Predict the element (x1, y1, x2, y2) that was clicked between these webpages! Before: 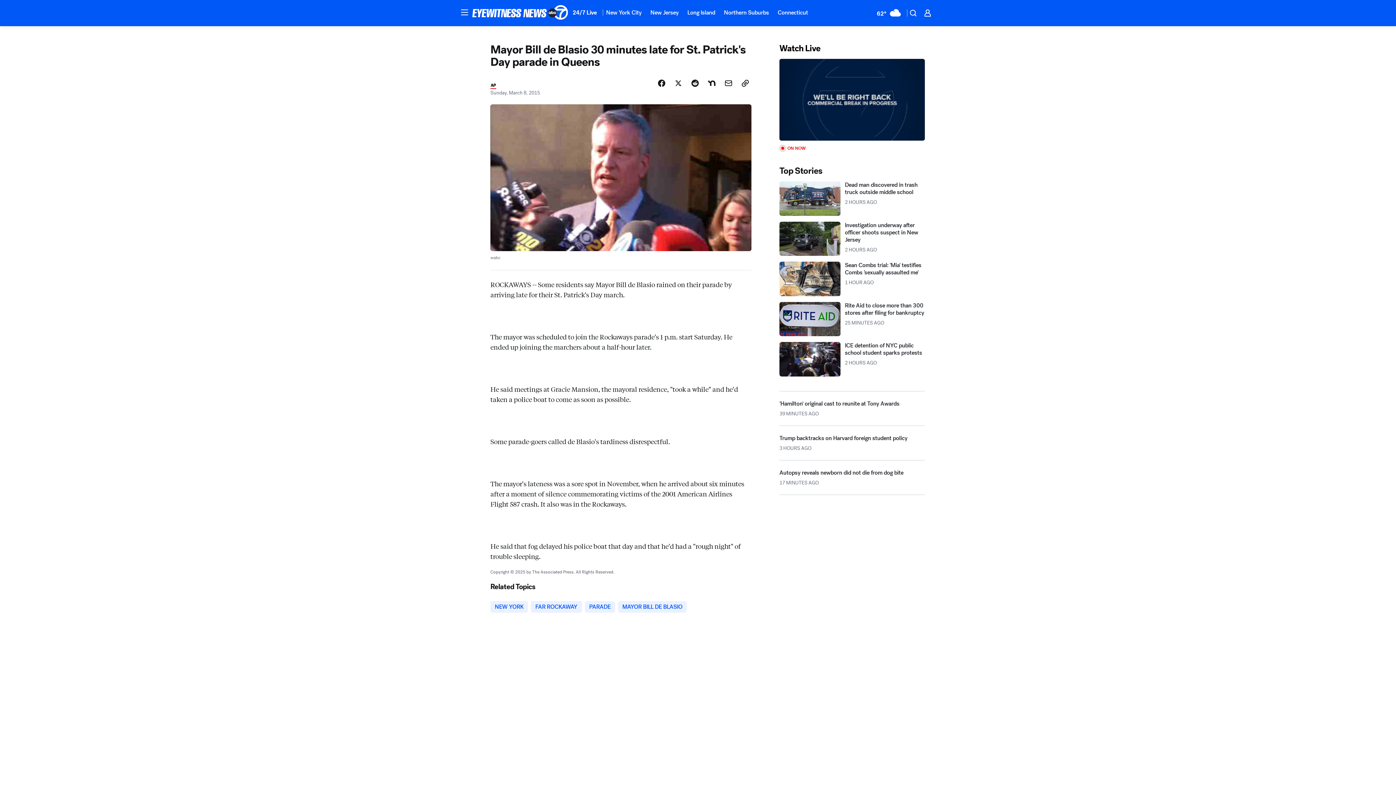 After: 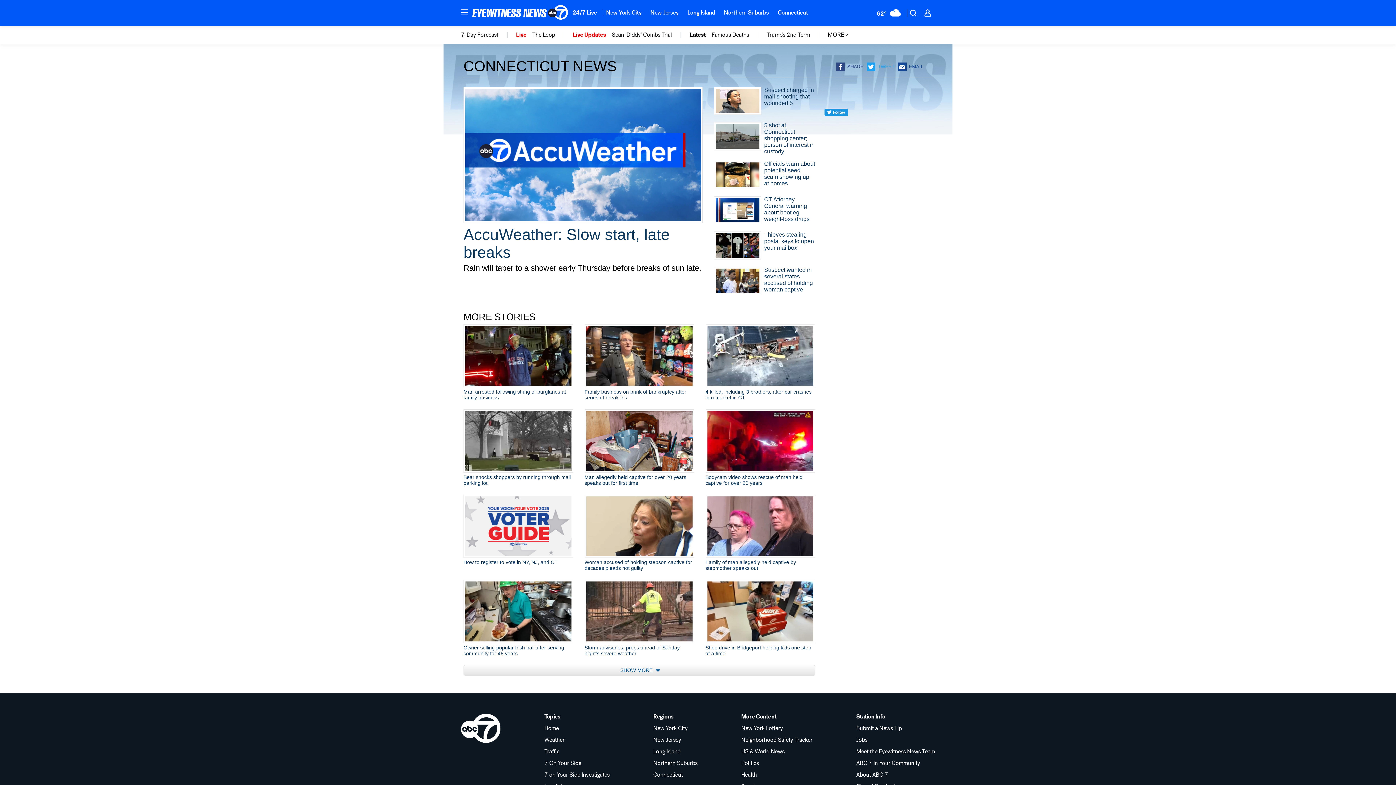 Action: bbox: (773, 4, 812, 20) label: Connecticut